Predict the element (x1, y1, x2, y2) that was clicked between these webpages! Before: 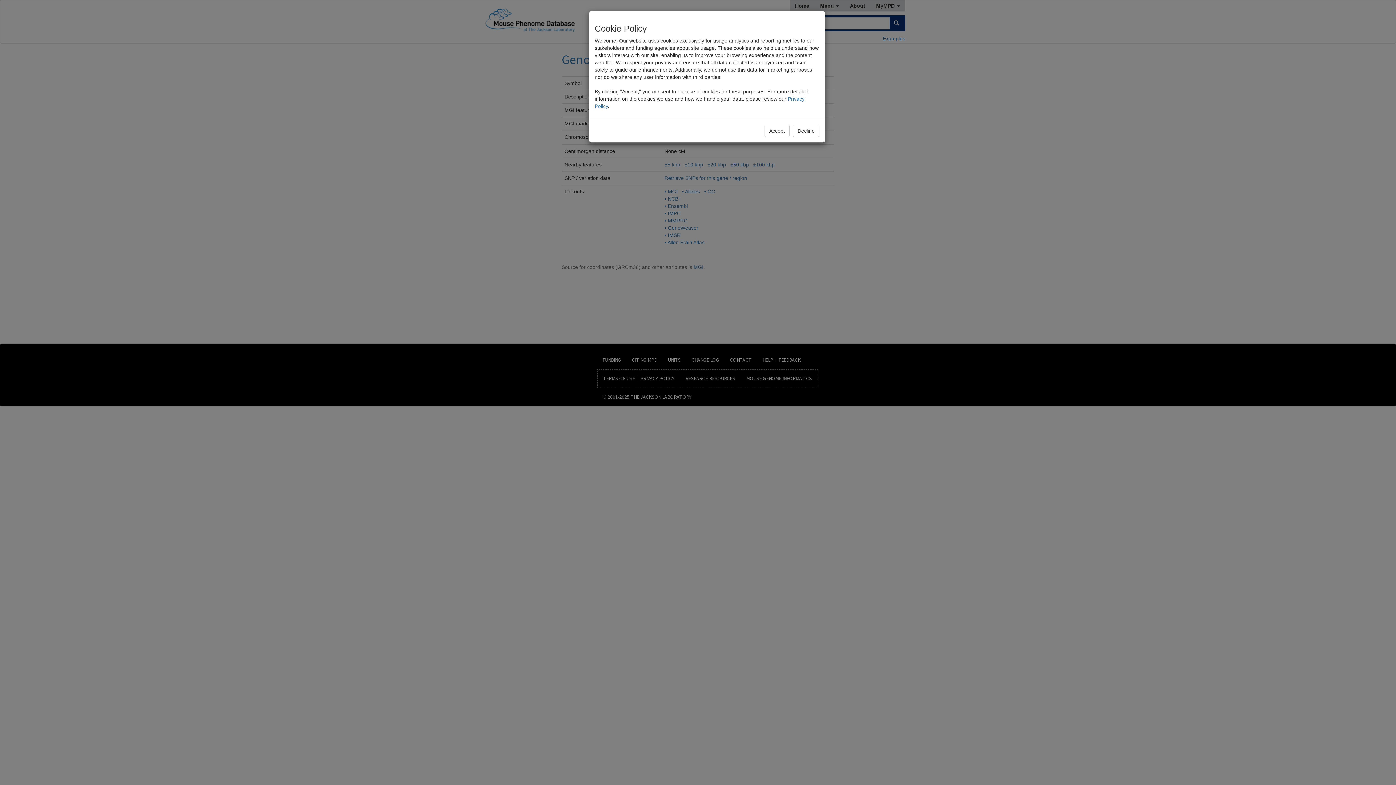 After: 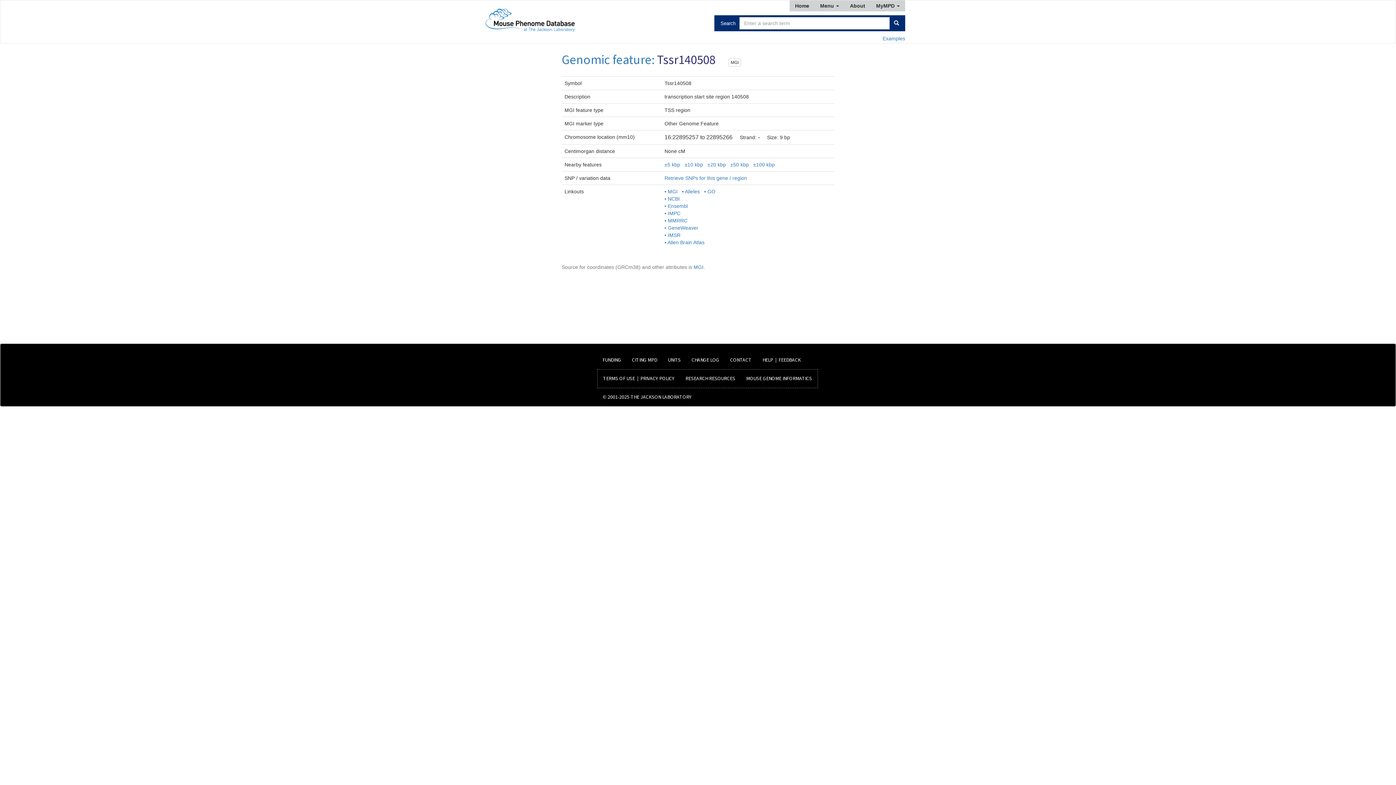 Action: bbox: (793, 124, 819, 137) label: Decline